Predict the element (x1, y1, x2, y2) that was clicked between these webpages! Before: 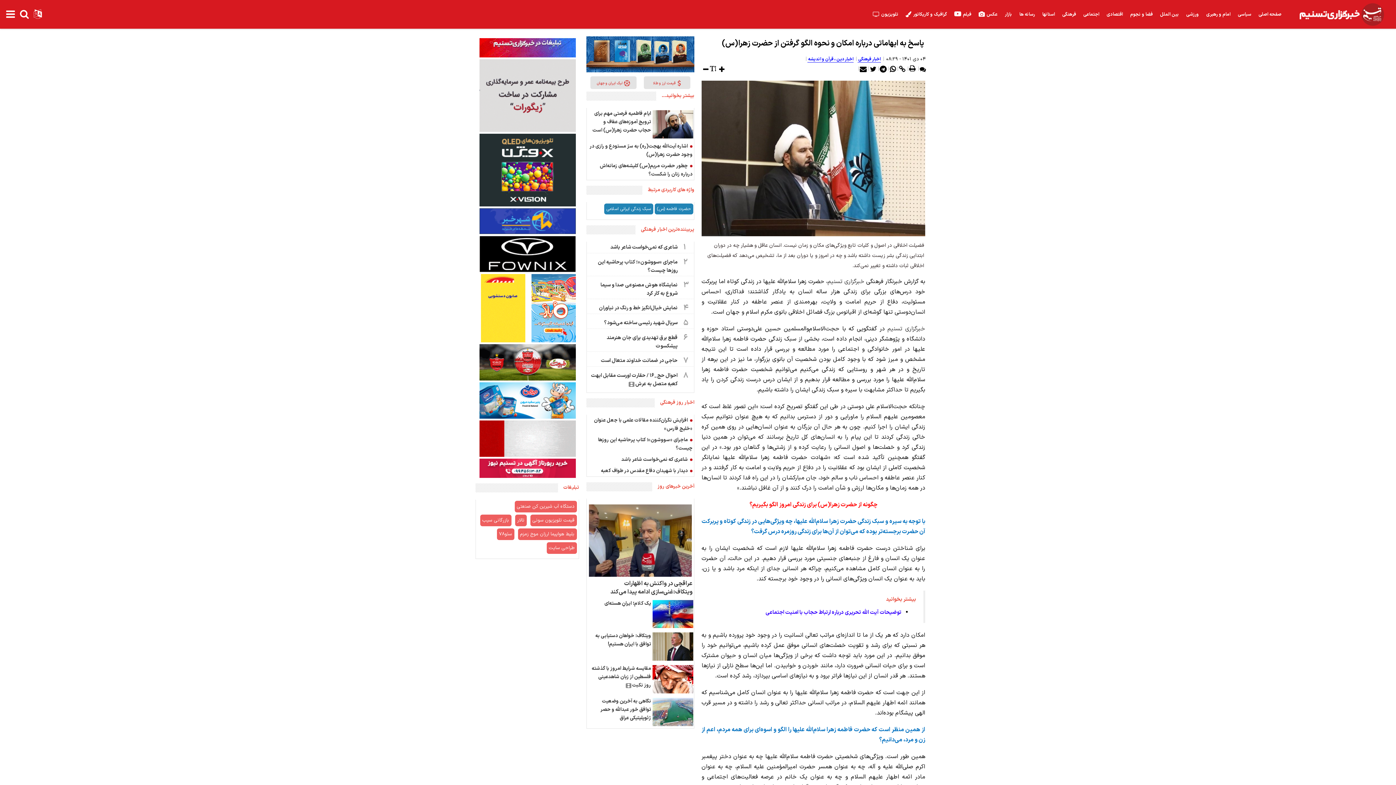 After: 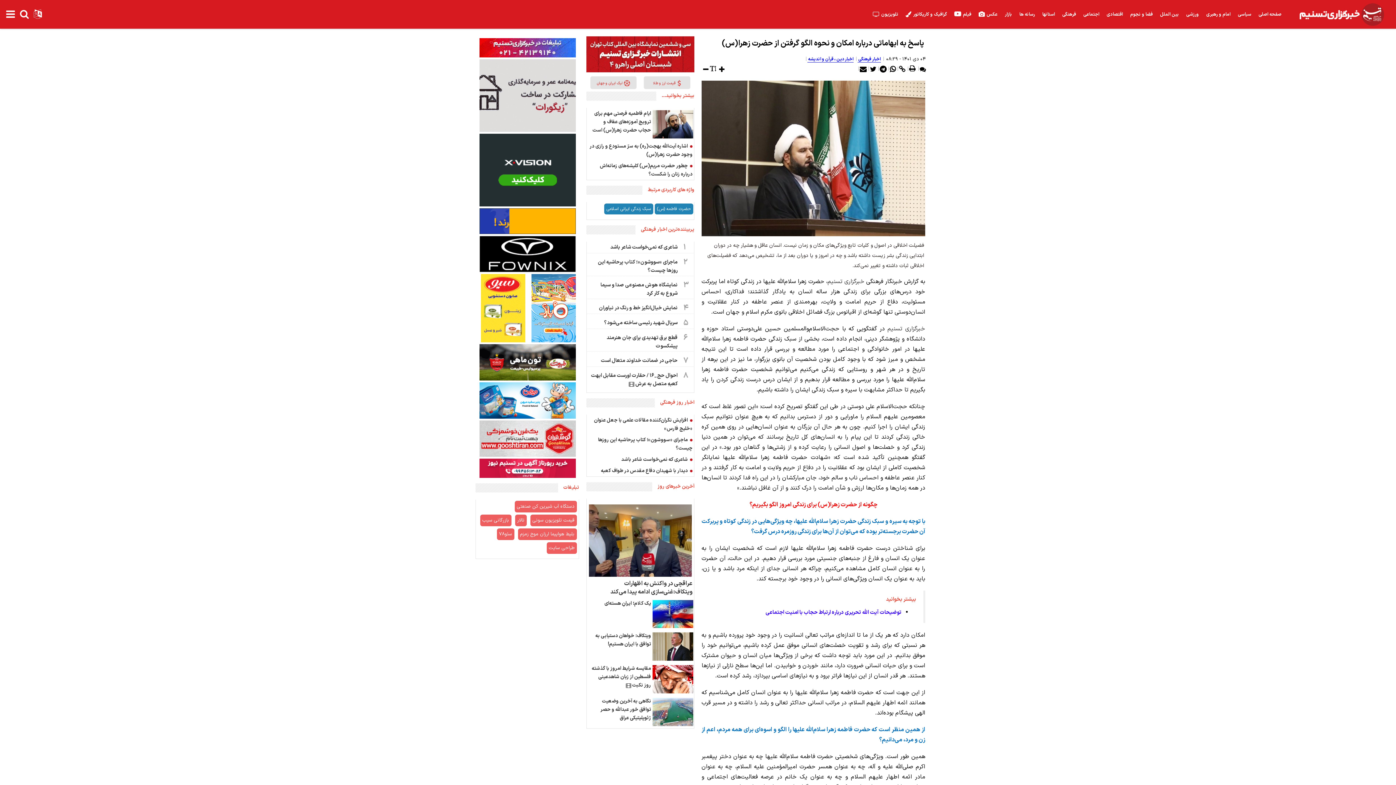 Action: bbox: (701, 80, 925, 236)